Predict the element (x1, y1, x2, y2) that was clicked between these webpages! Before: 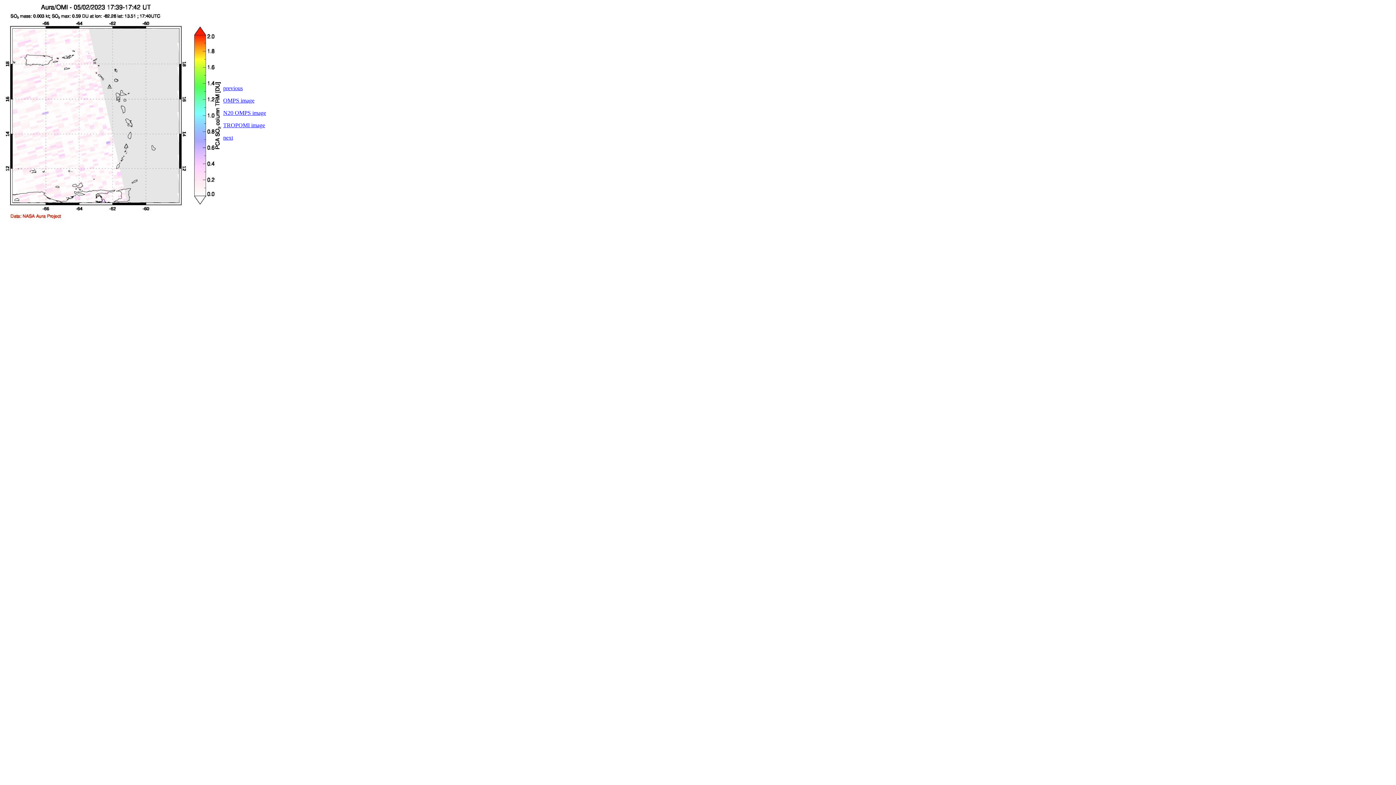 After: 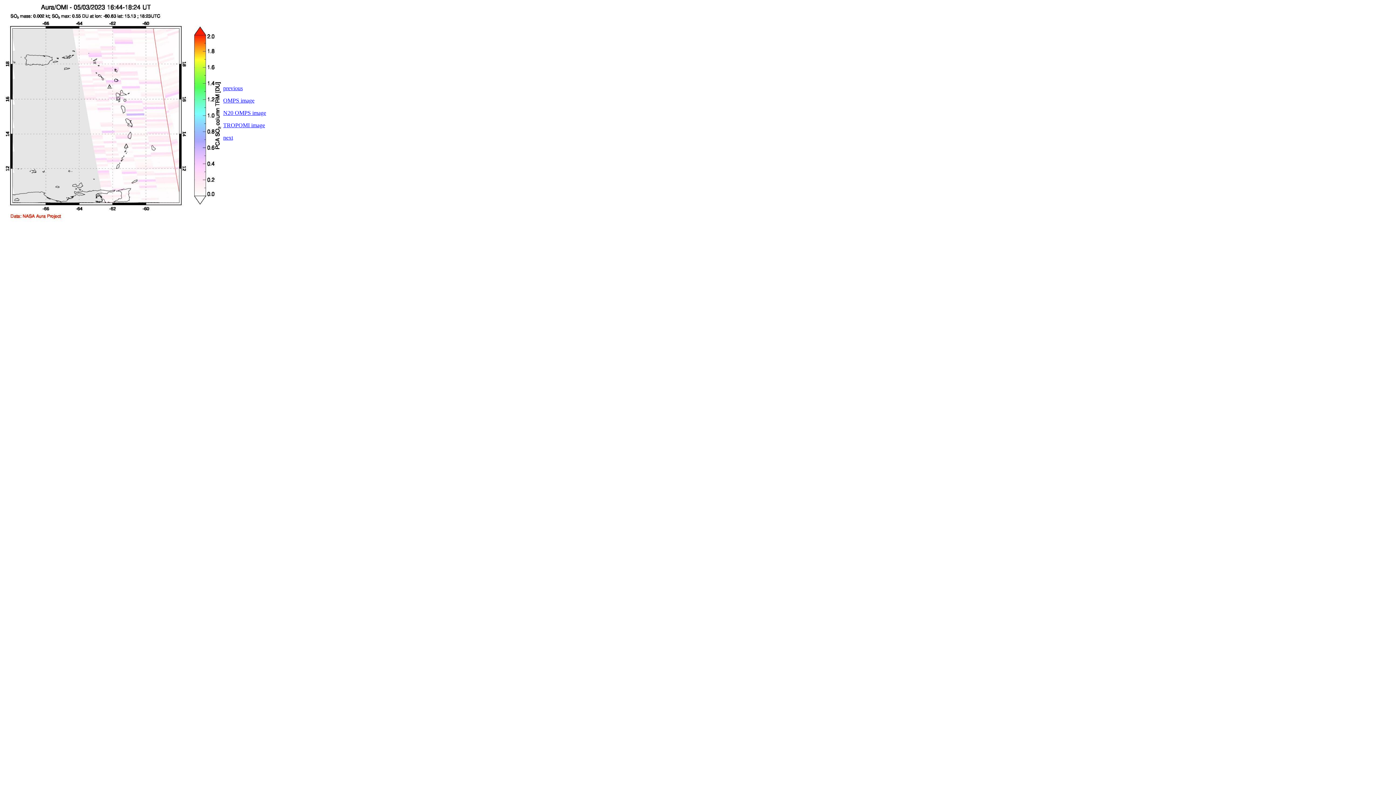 Action: bbox: (223, 134, 233, 140) label: next